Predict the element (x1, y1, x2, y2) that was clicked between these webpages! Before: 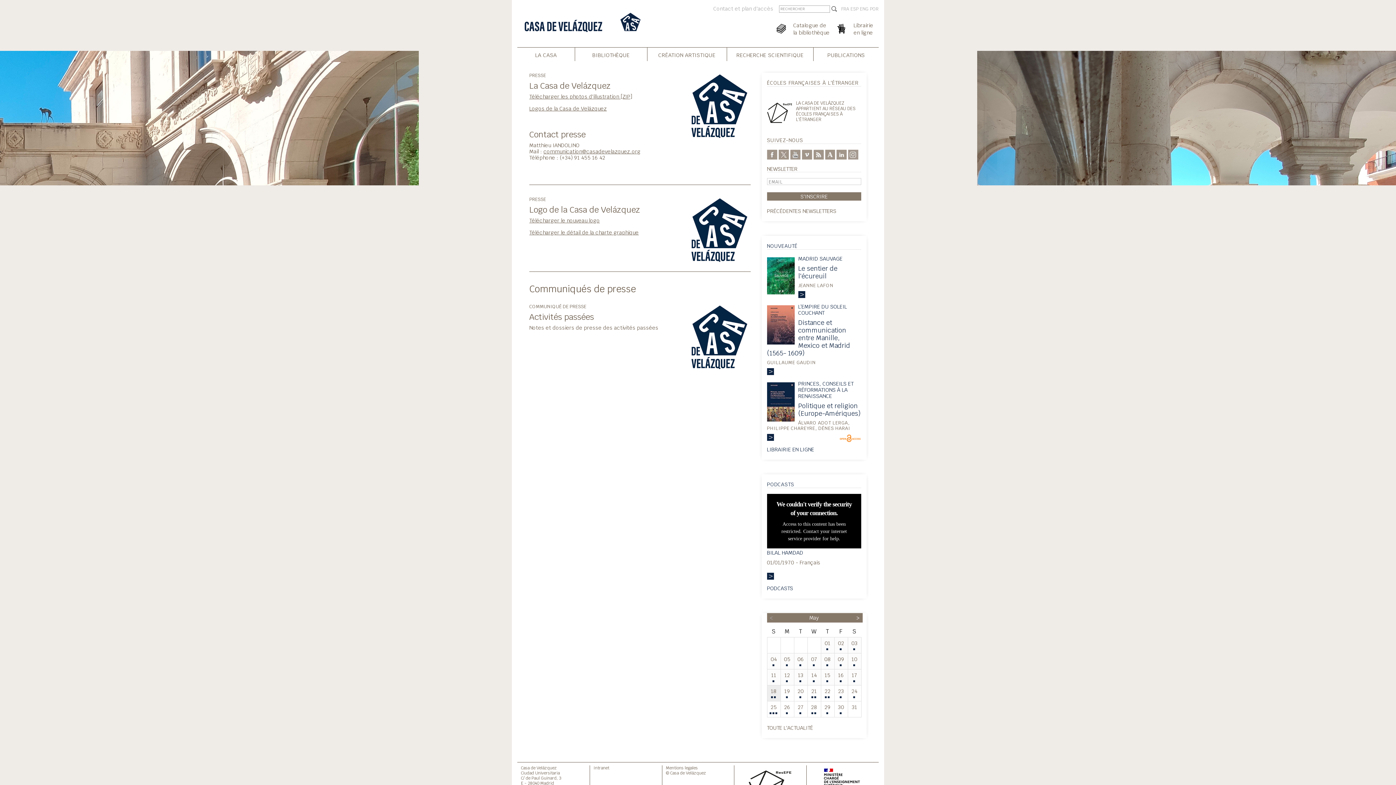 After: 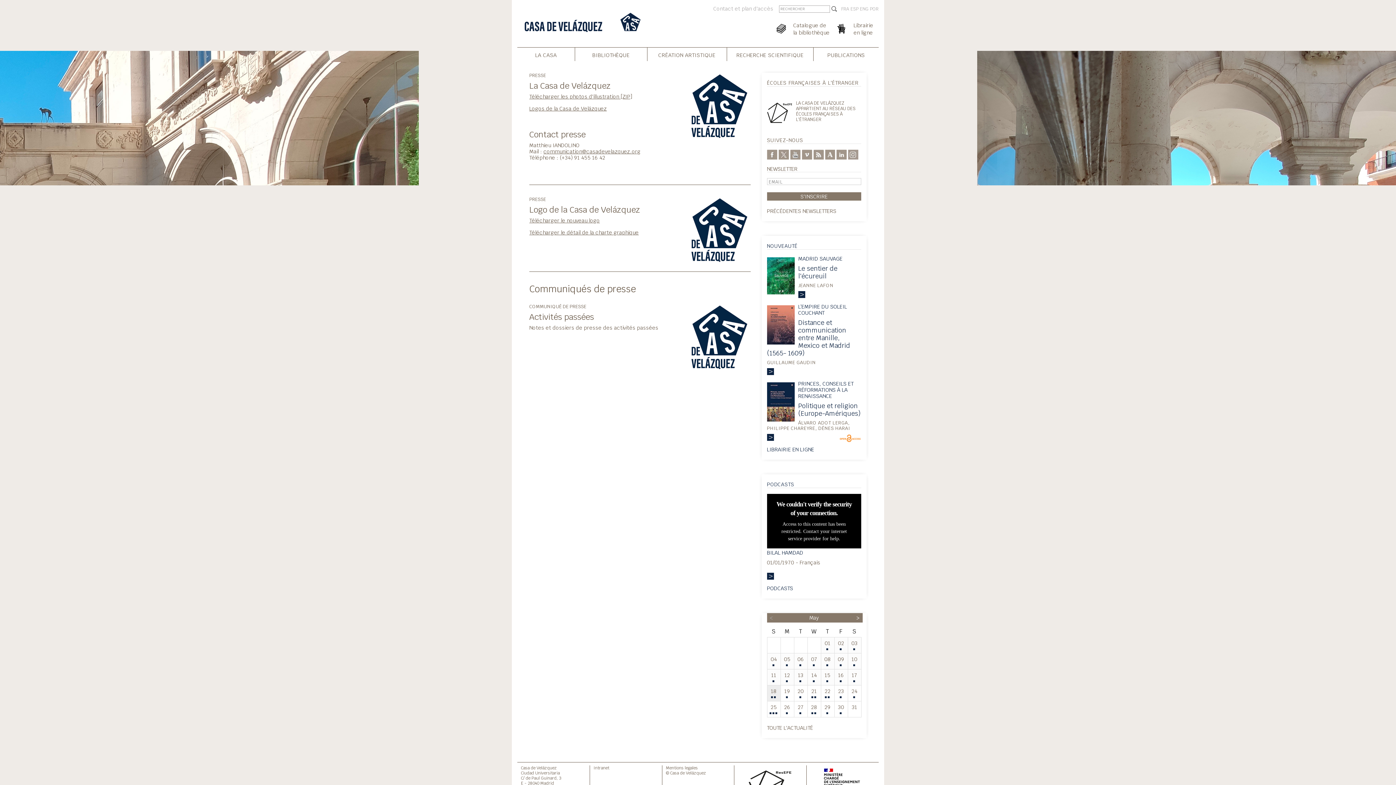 Action: bbox: (529, 105, 606, 112) label: Logos de la Casa de Velázquez